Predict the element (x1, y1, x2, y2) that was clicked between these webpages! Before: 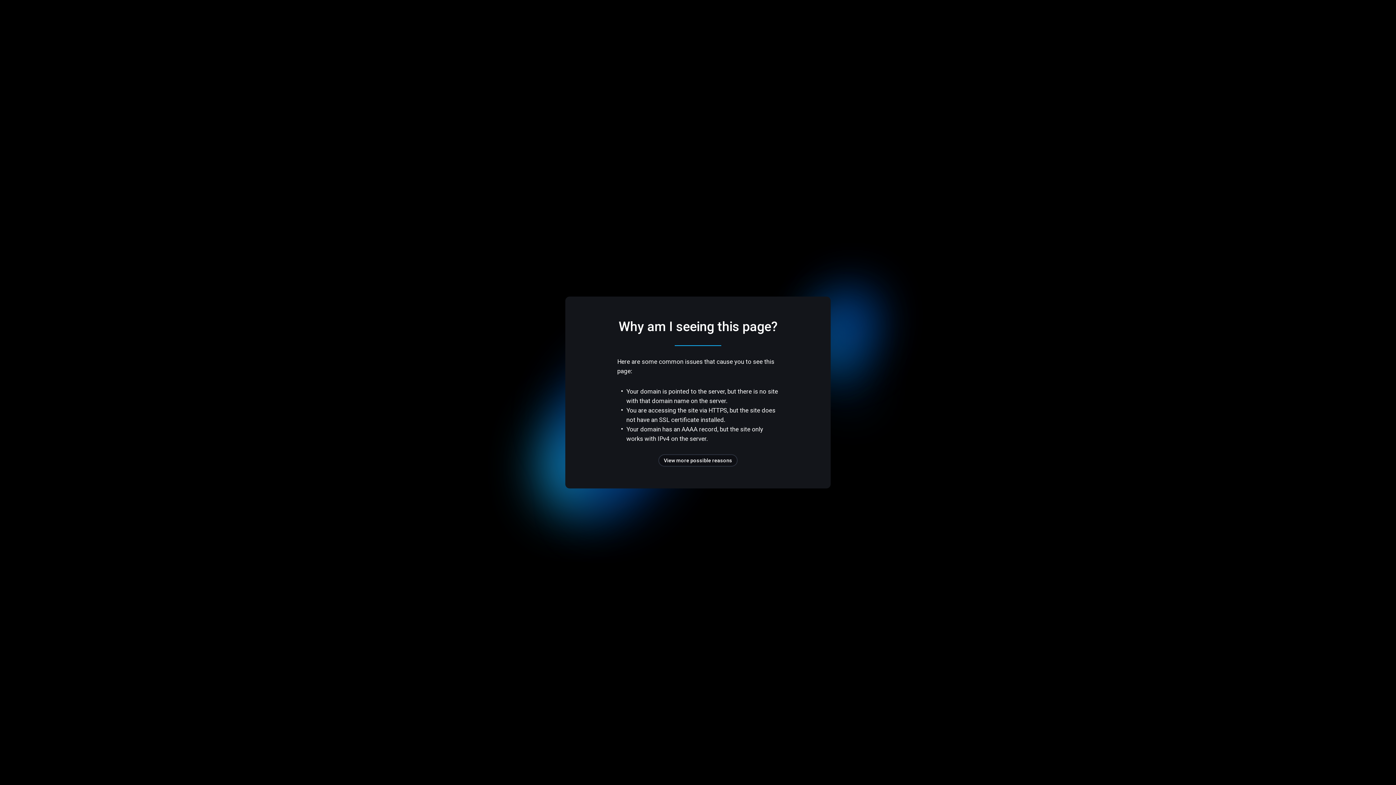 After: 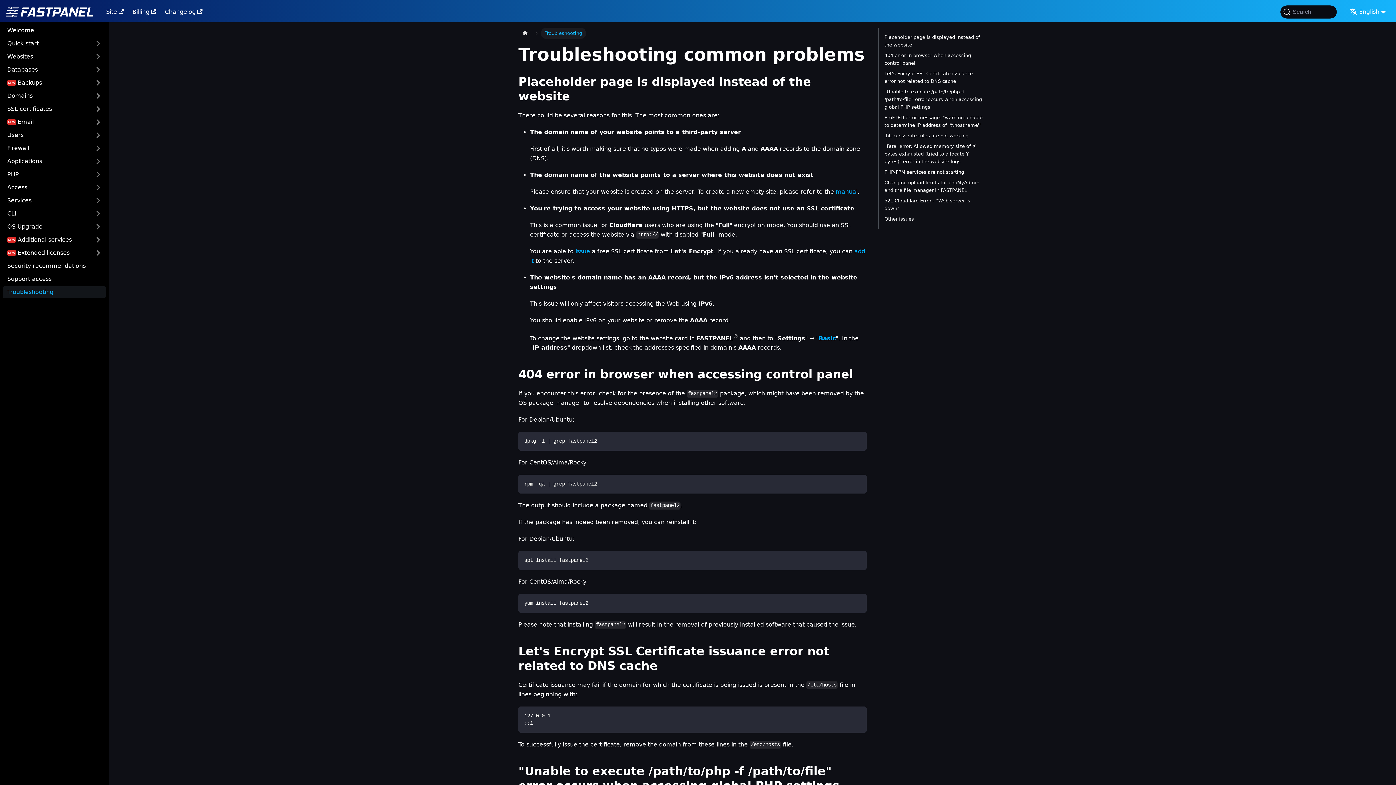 Action: bbox: (658, 454, 737, 466) label: View more possible reasons